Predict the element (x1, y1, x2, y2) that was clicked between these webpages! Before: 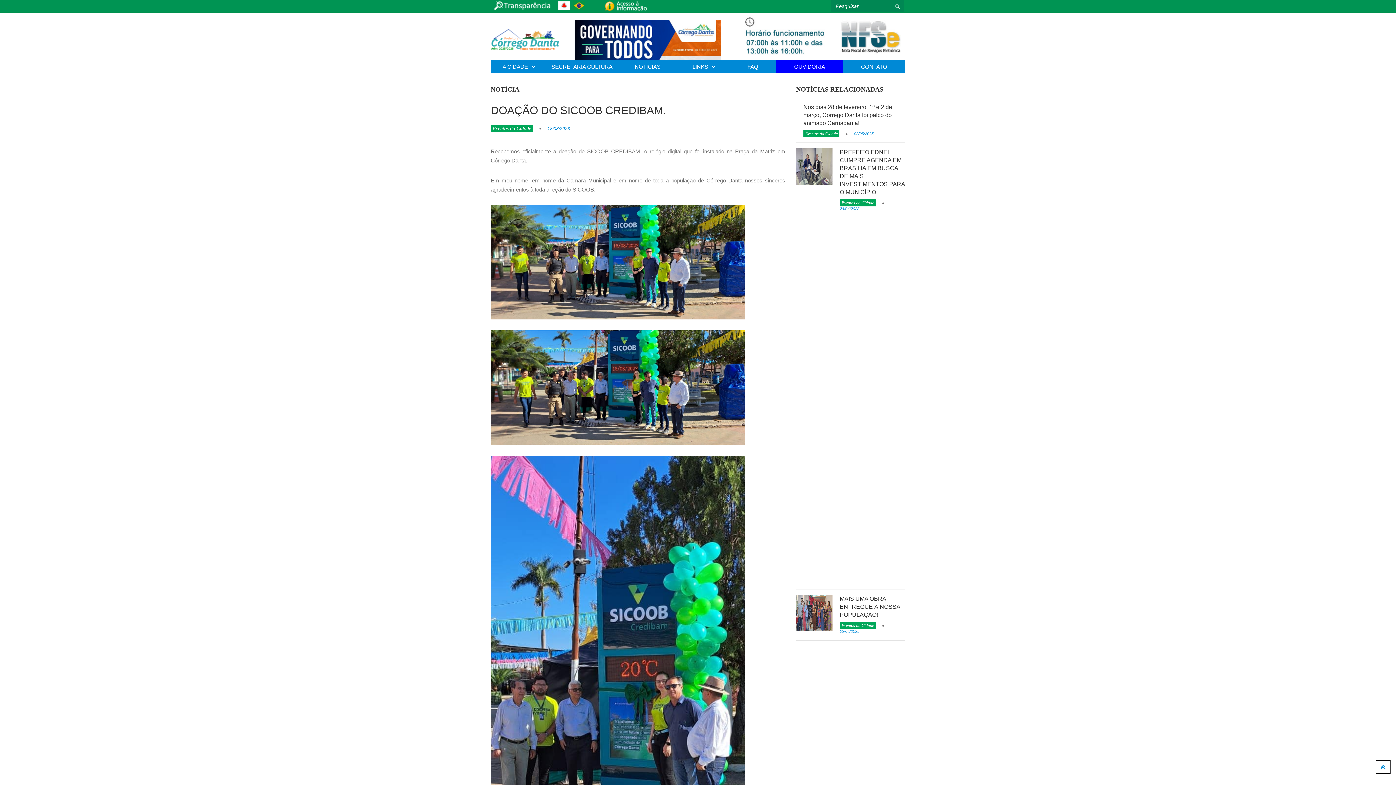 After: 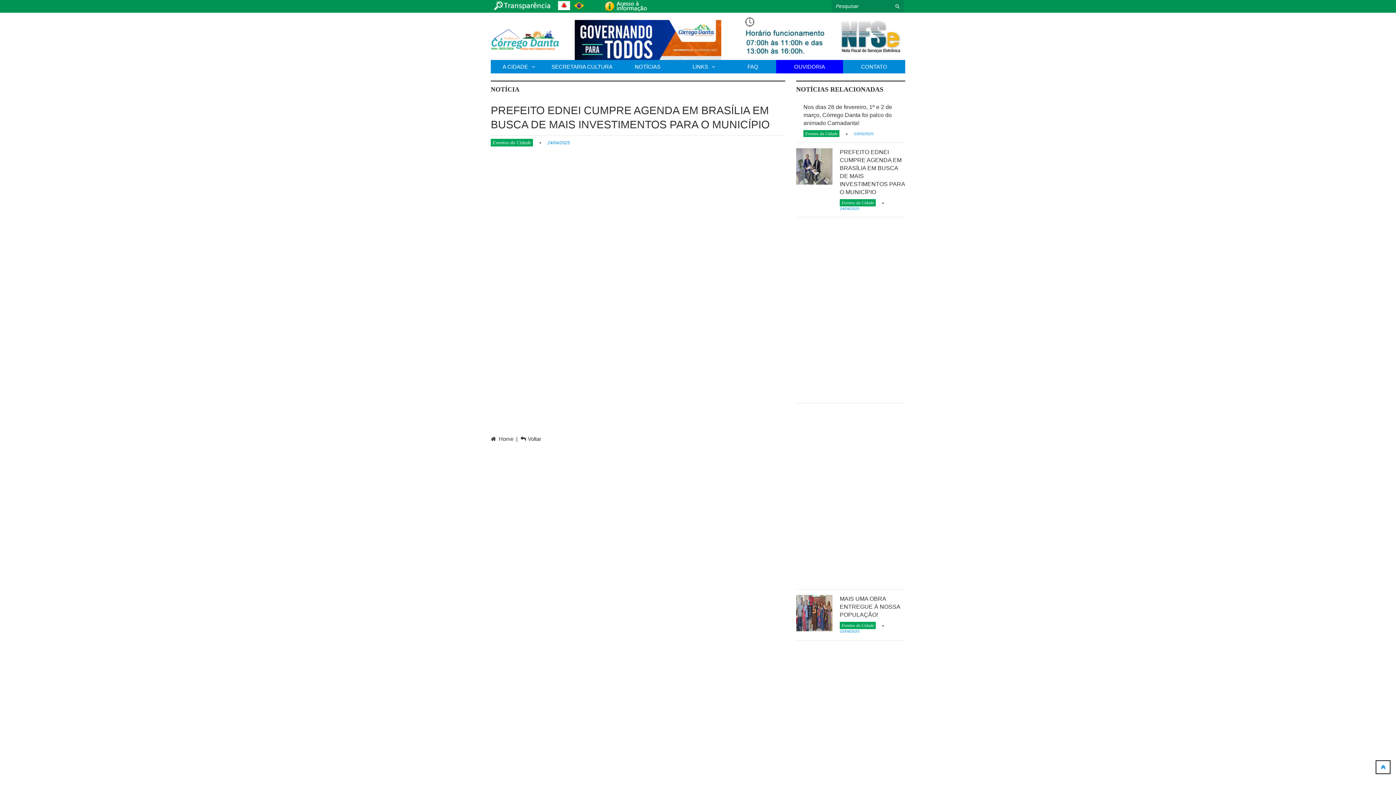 Action: bbox: (796, 148, 832, 184)